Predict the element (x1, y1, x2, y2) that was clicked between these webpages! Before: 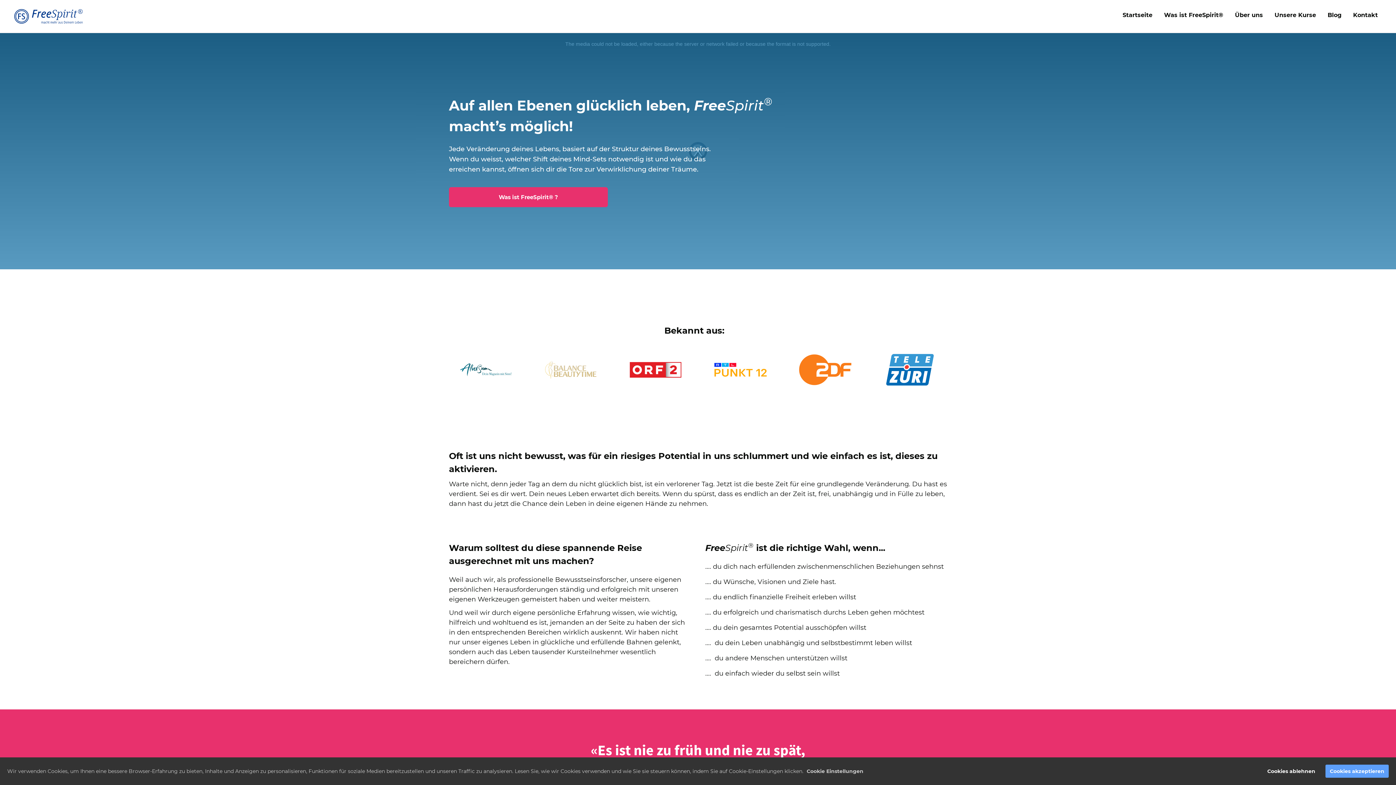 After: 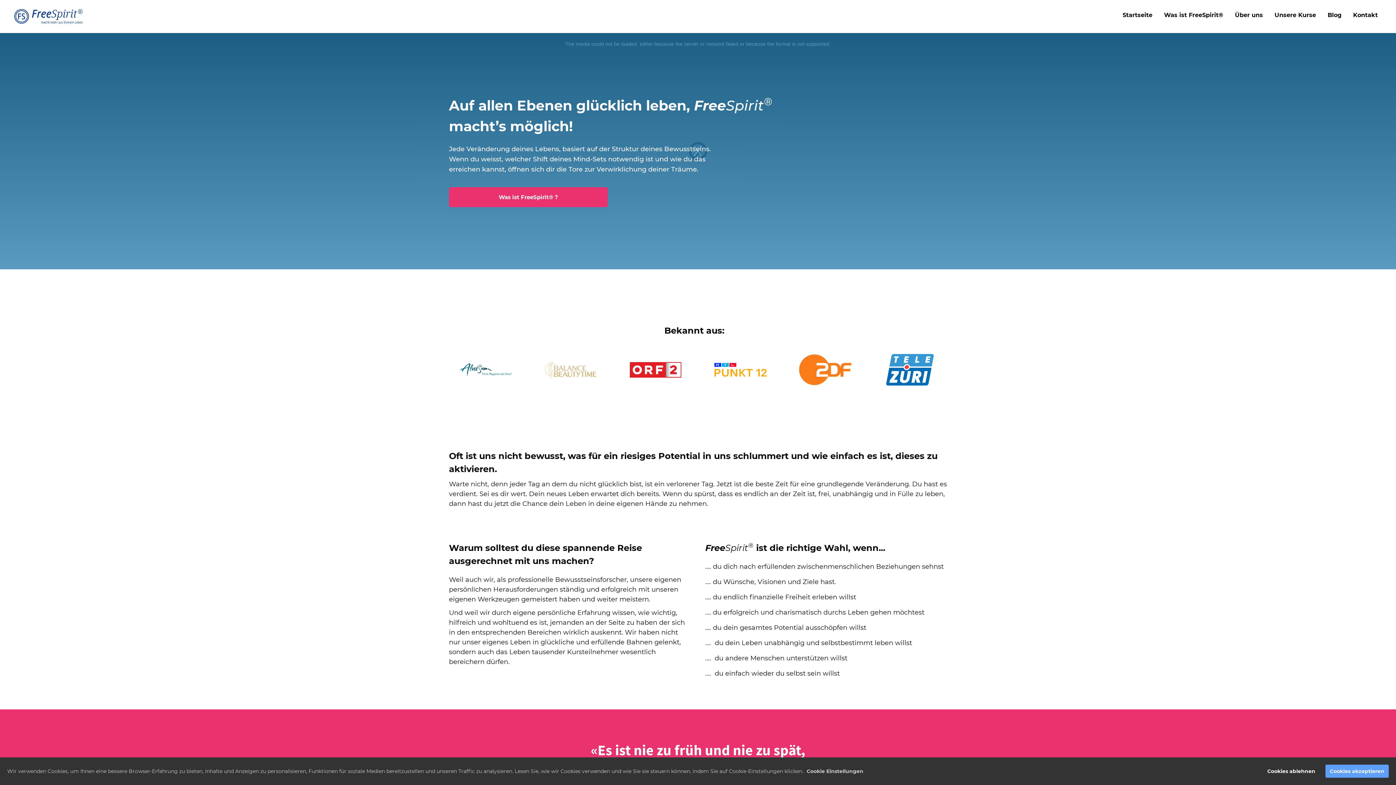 Action: label: Startseite bbox: (1117, 7, 1158, 23)